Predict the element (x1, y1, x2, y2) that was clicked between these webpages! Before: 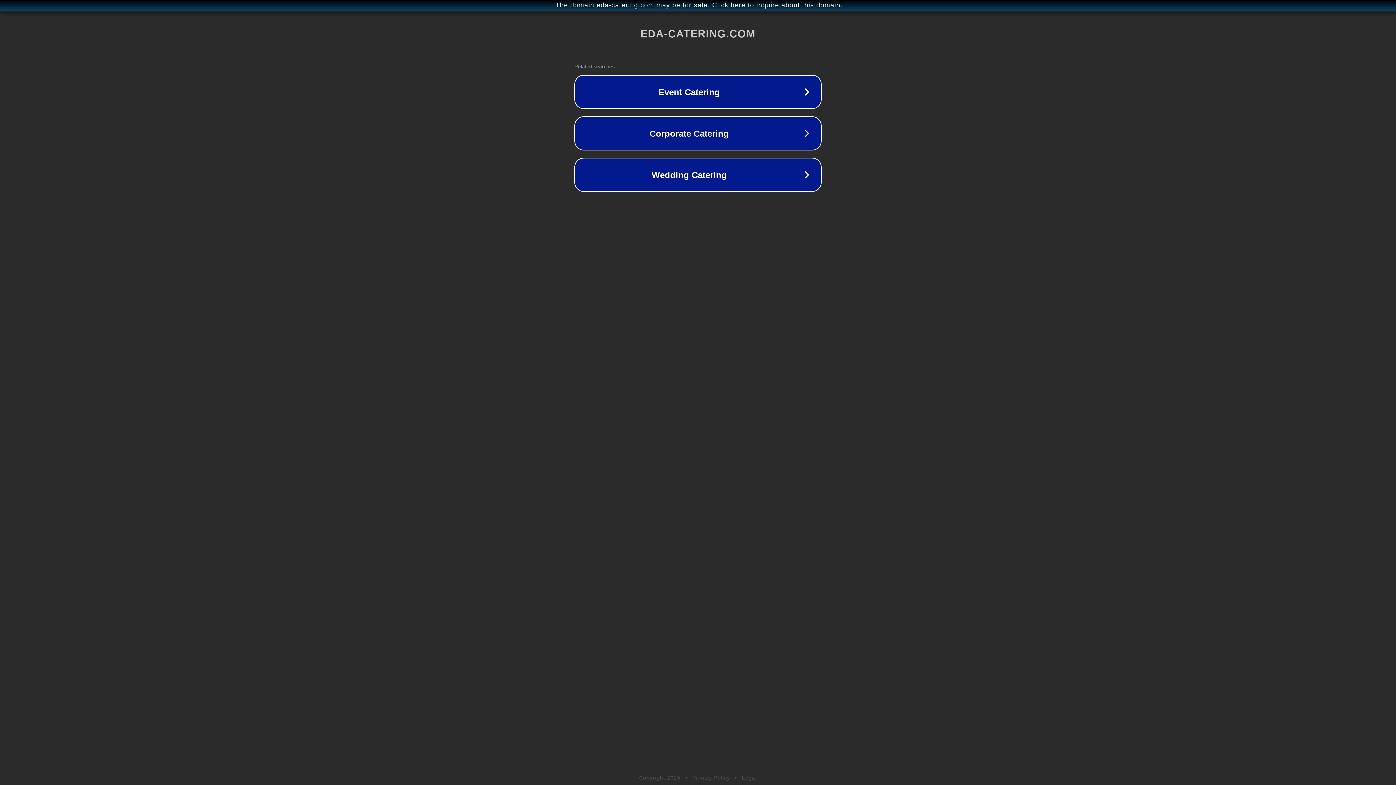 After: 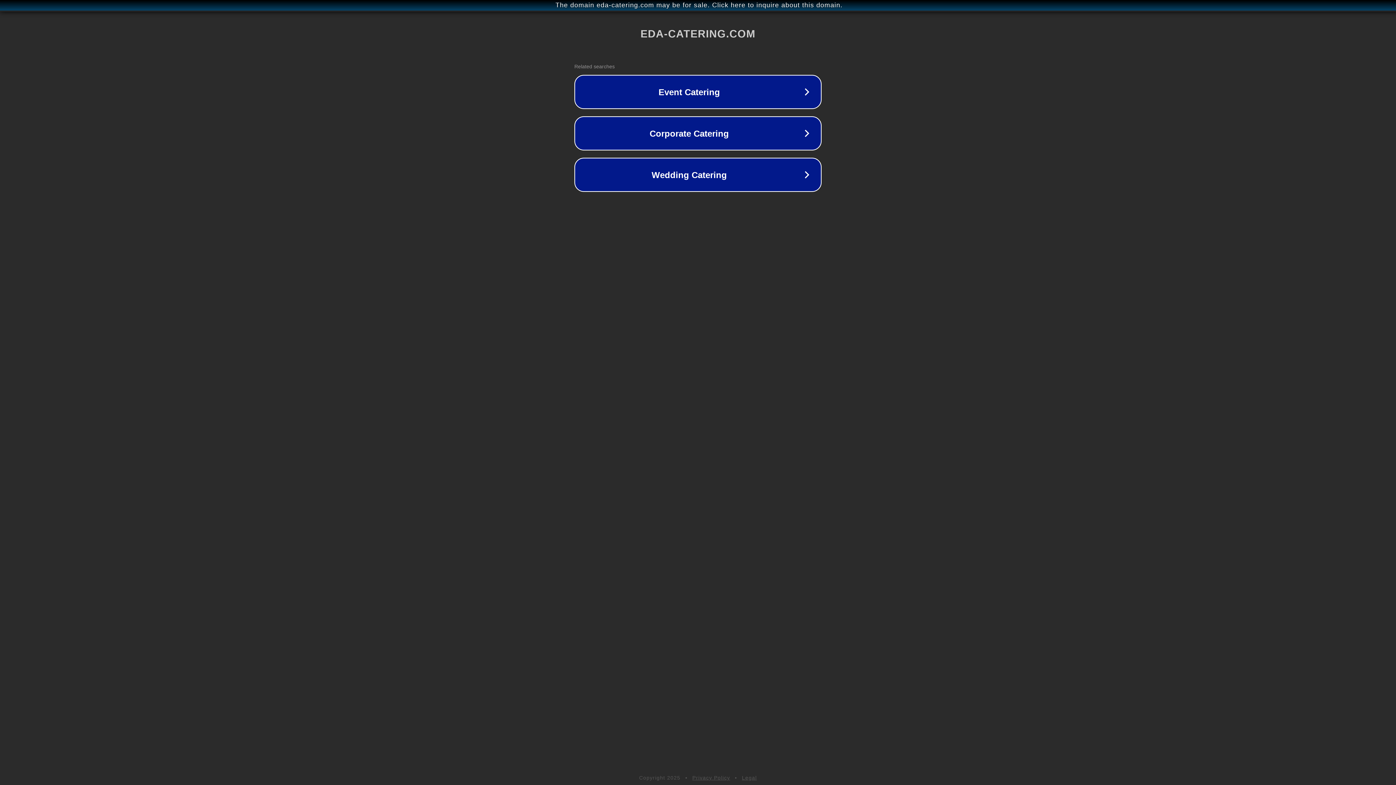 Action: bbox: (742, 775, 757, 781) label: Legal